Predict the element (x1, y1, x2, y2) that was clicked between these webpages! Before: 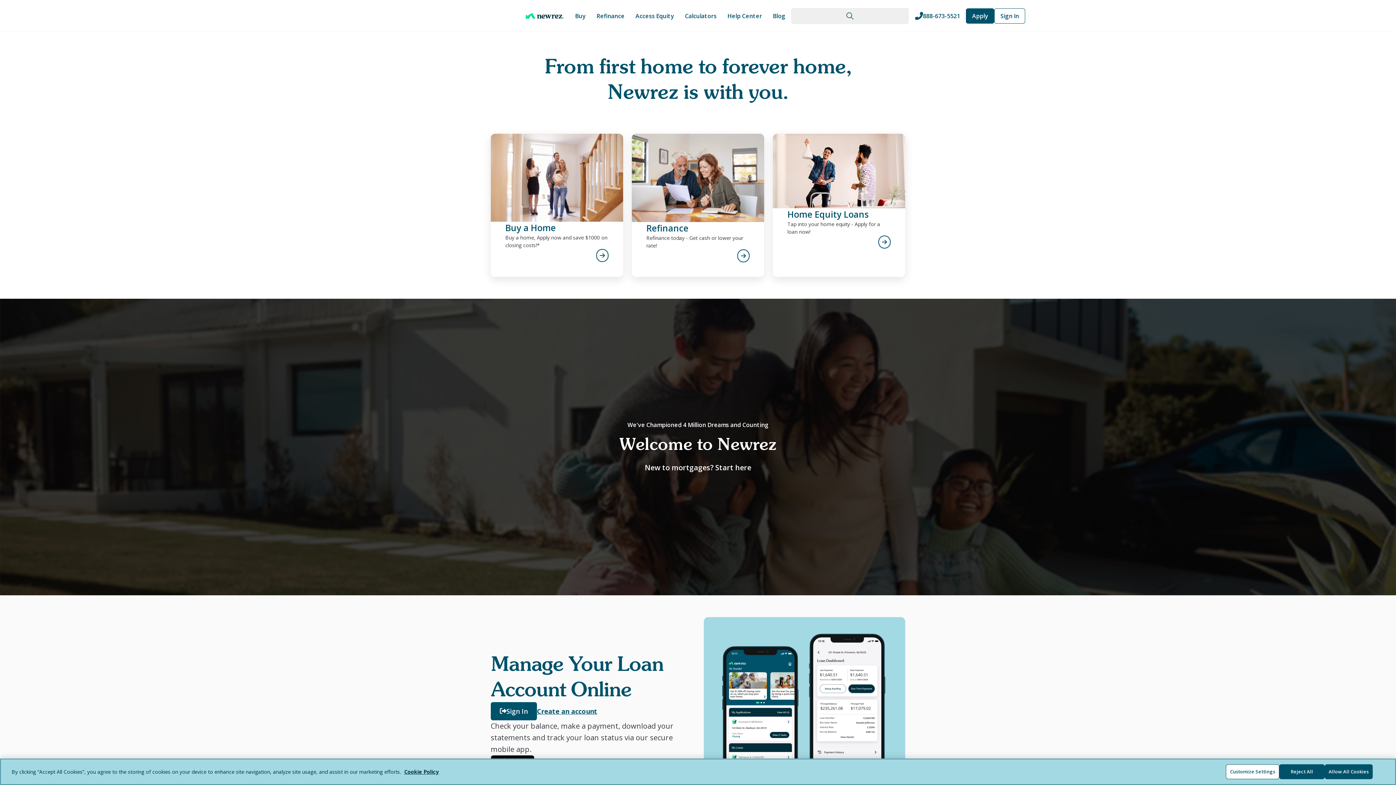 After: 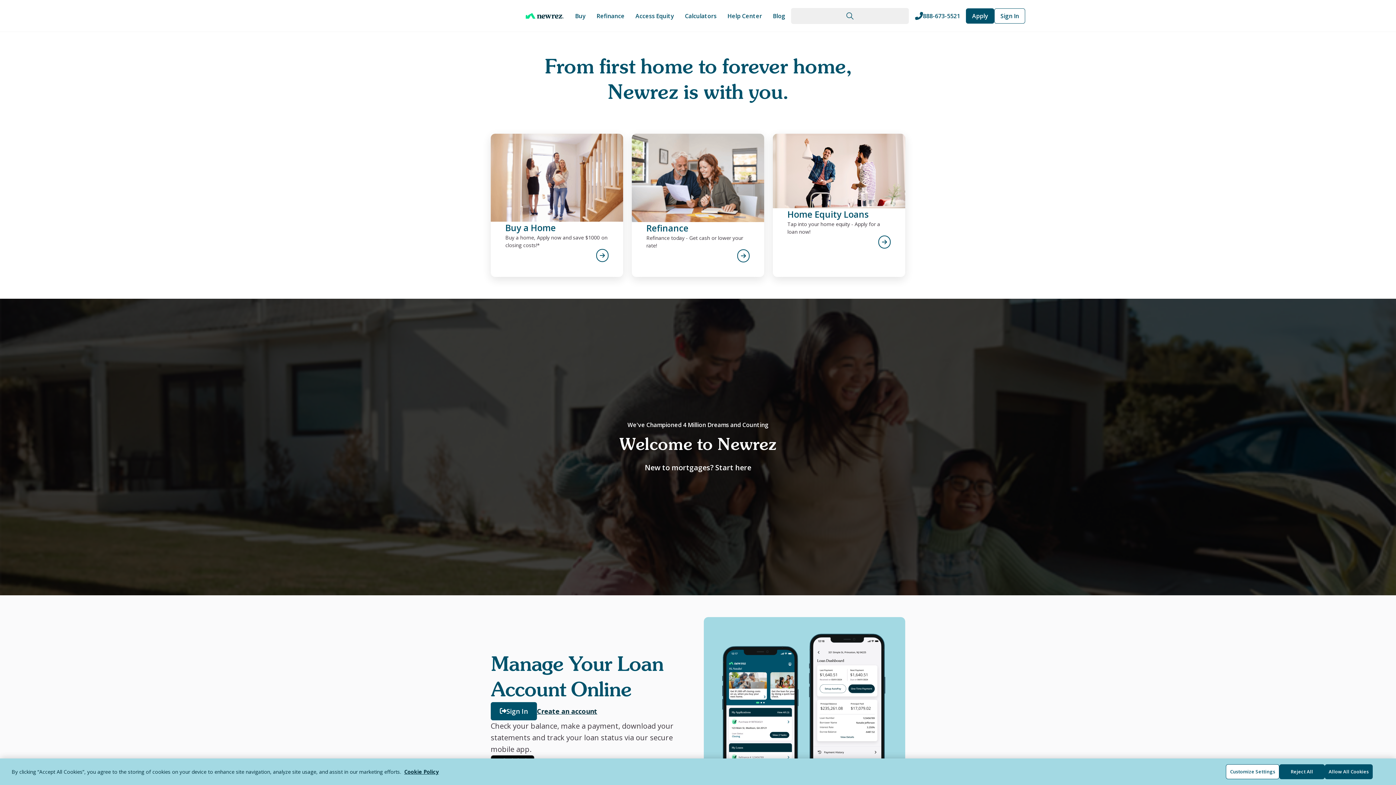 Action: bbox: (537, 706, 597, 717) label: Create an account